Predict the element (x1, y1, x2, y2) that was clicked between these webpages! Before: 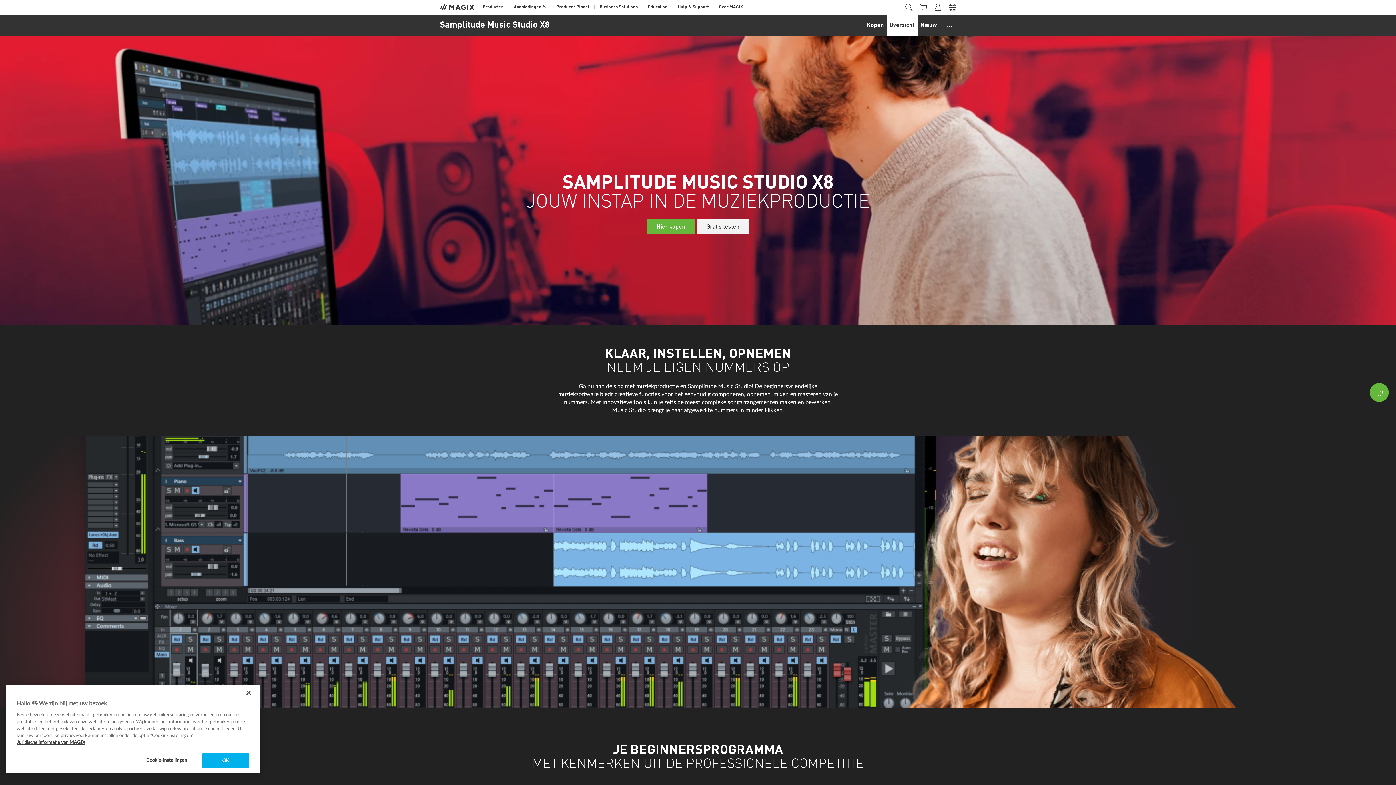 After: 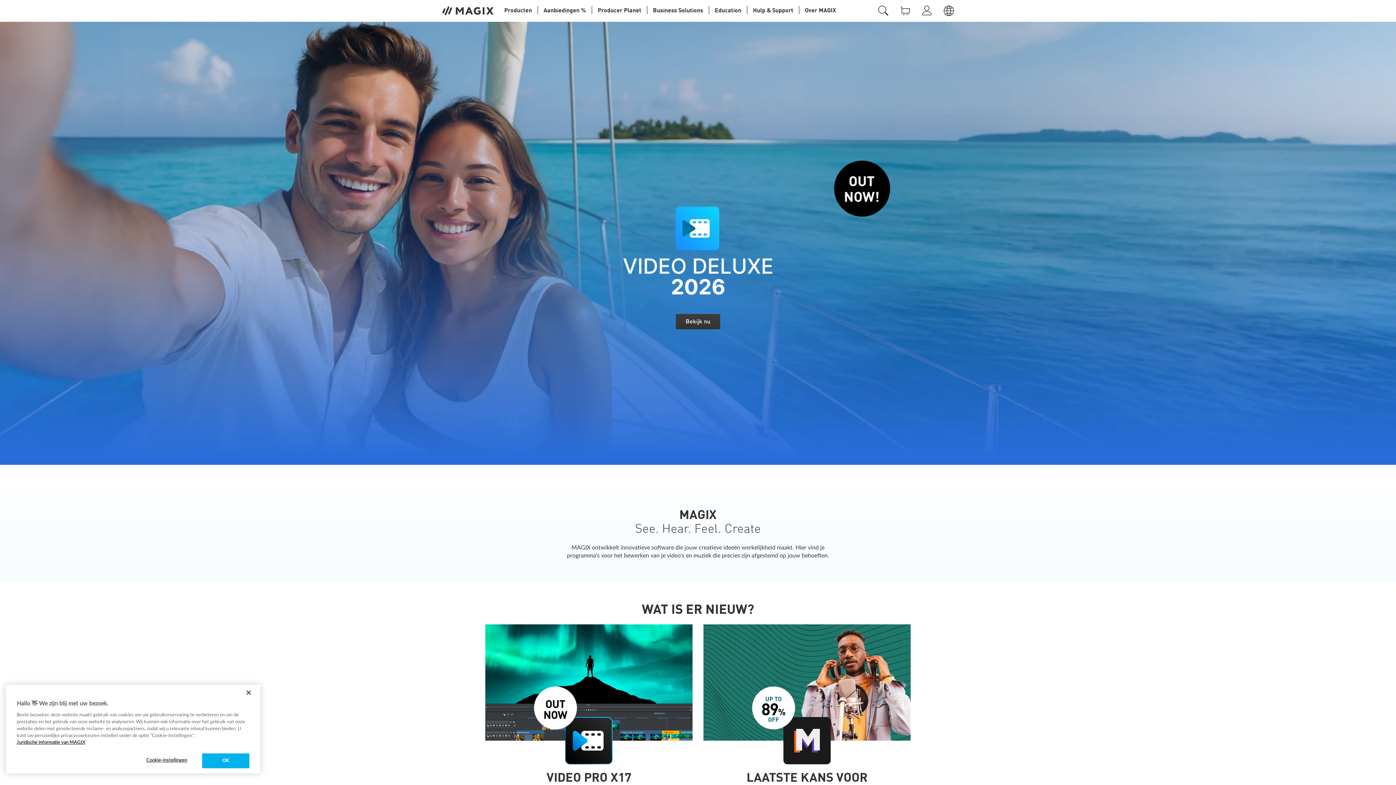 Action: bbox: (436, 0, 479, 14)